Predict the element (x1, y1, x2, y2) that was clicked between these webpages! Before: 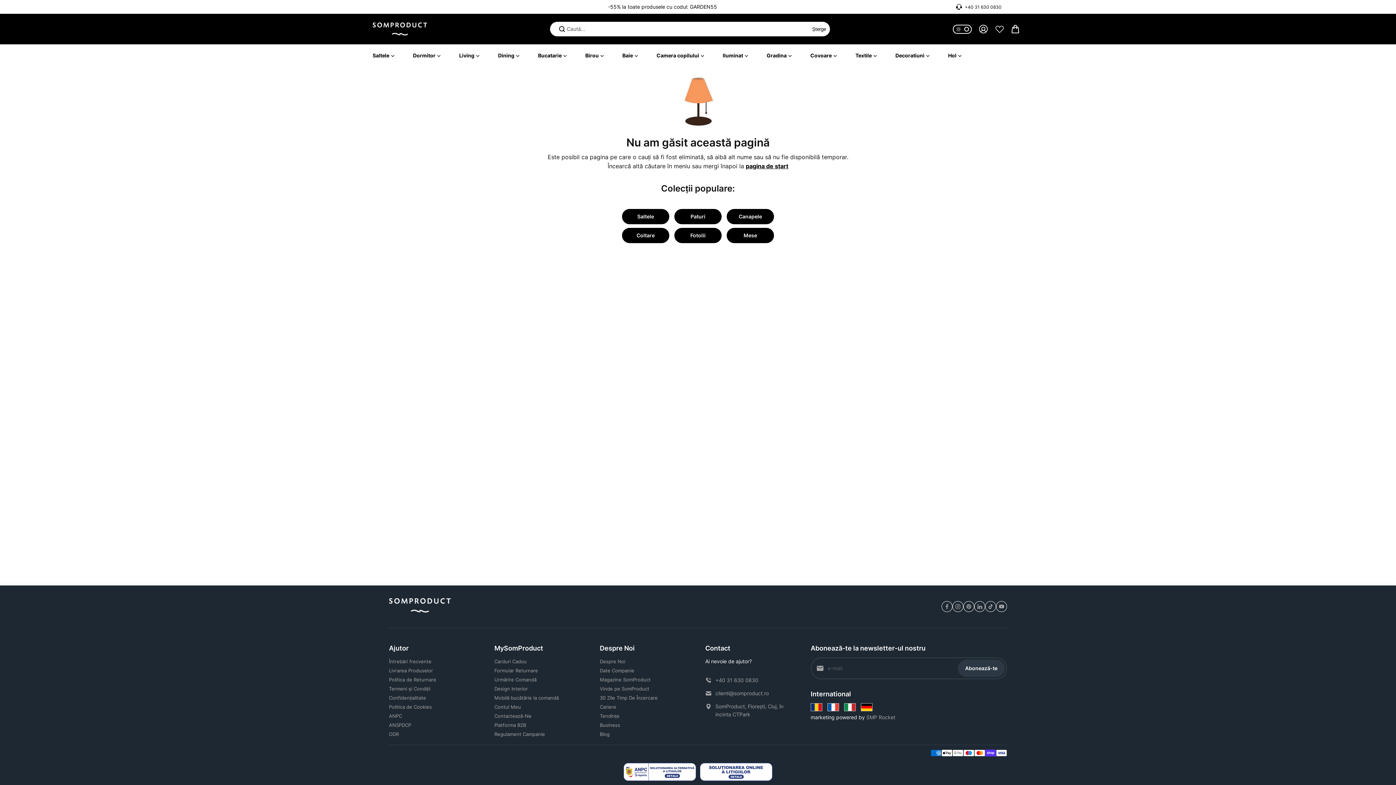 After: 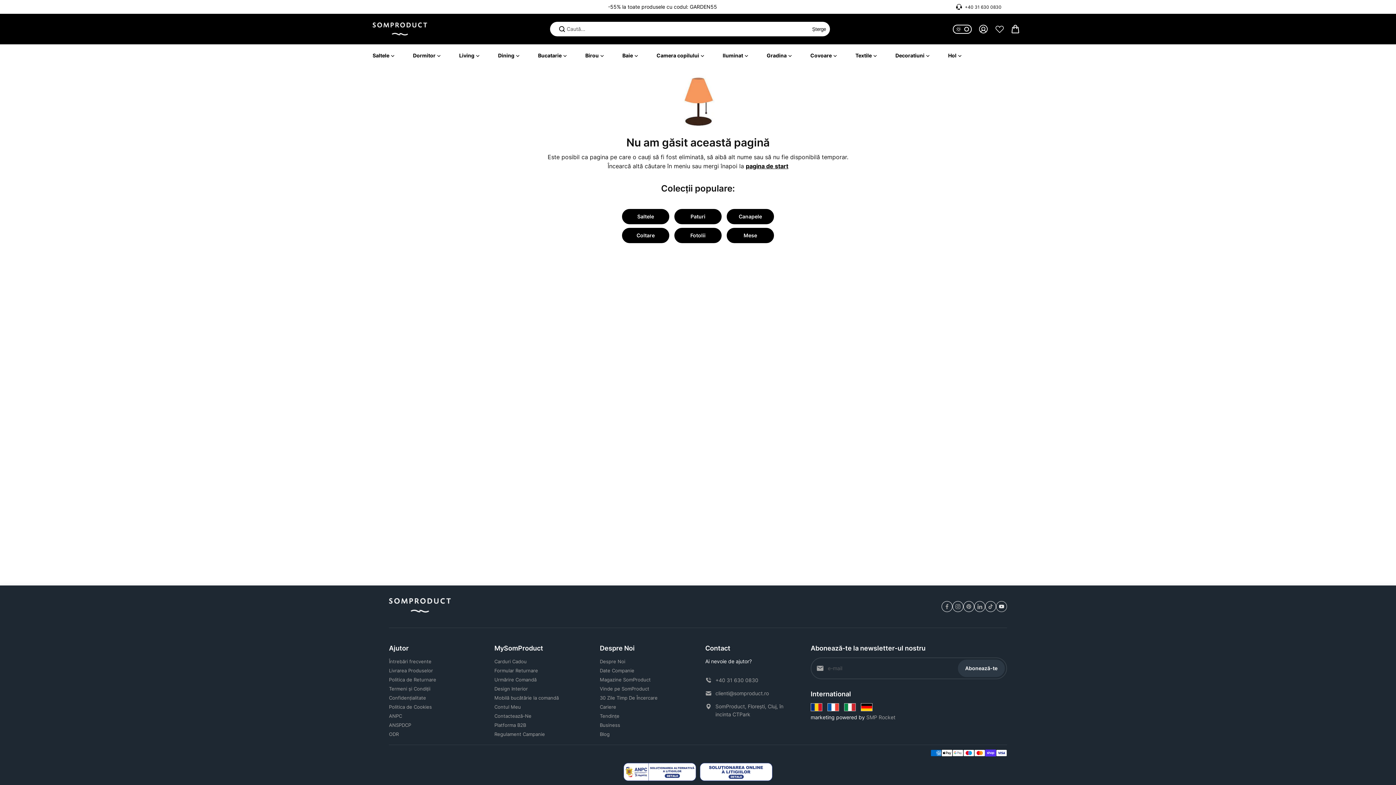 Action: bbox: (996, 601, 1007, 612)